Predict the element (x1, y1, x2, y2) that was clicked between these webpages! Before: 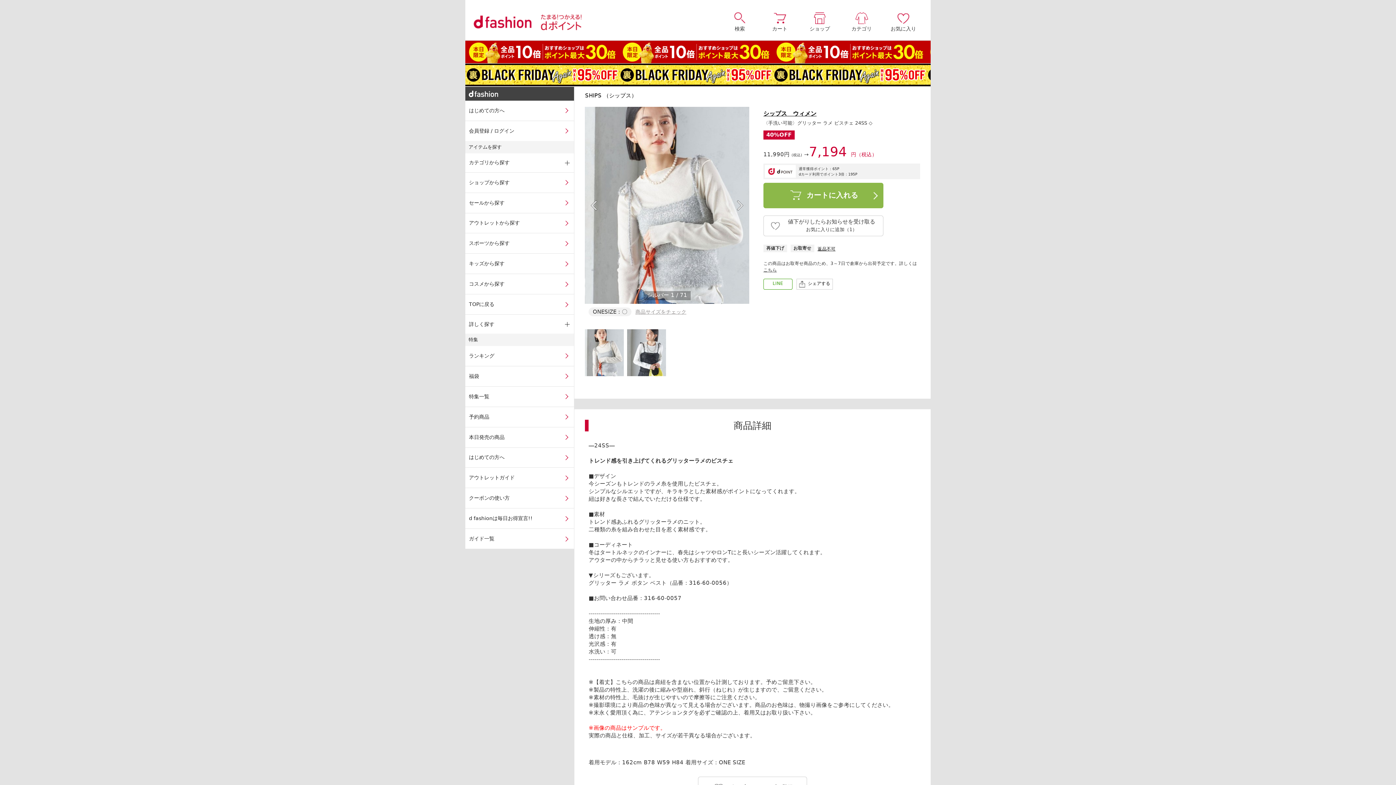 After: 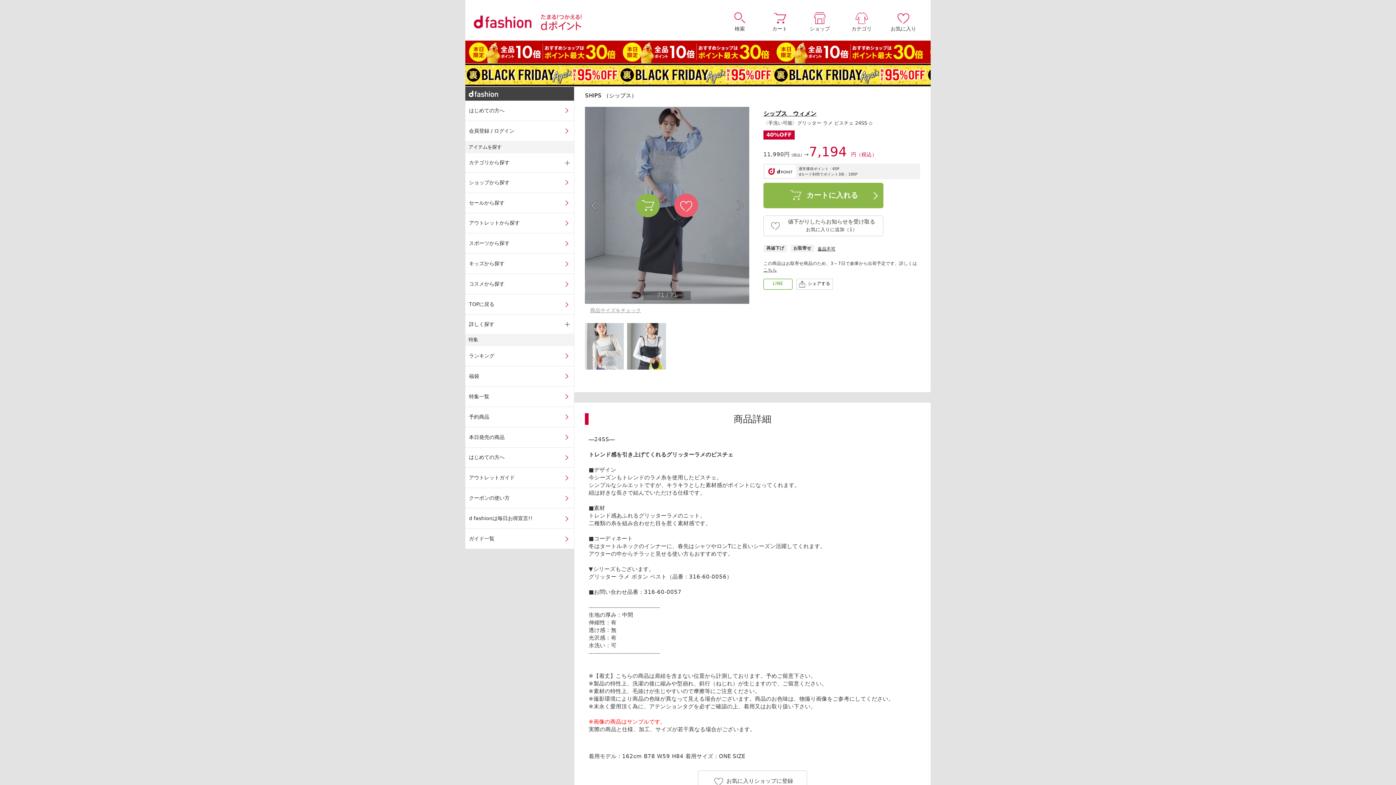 Action: bbox: (585, 178, 603, 232) label: Prev